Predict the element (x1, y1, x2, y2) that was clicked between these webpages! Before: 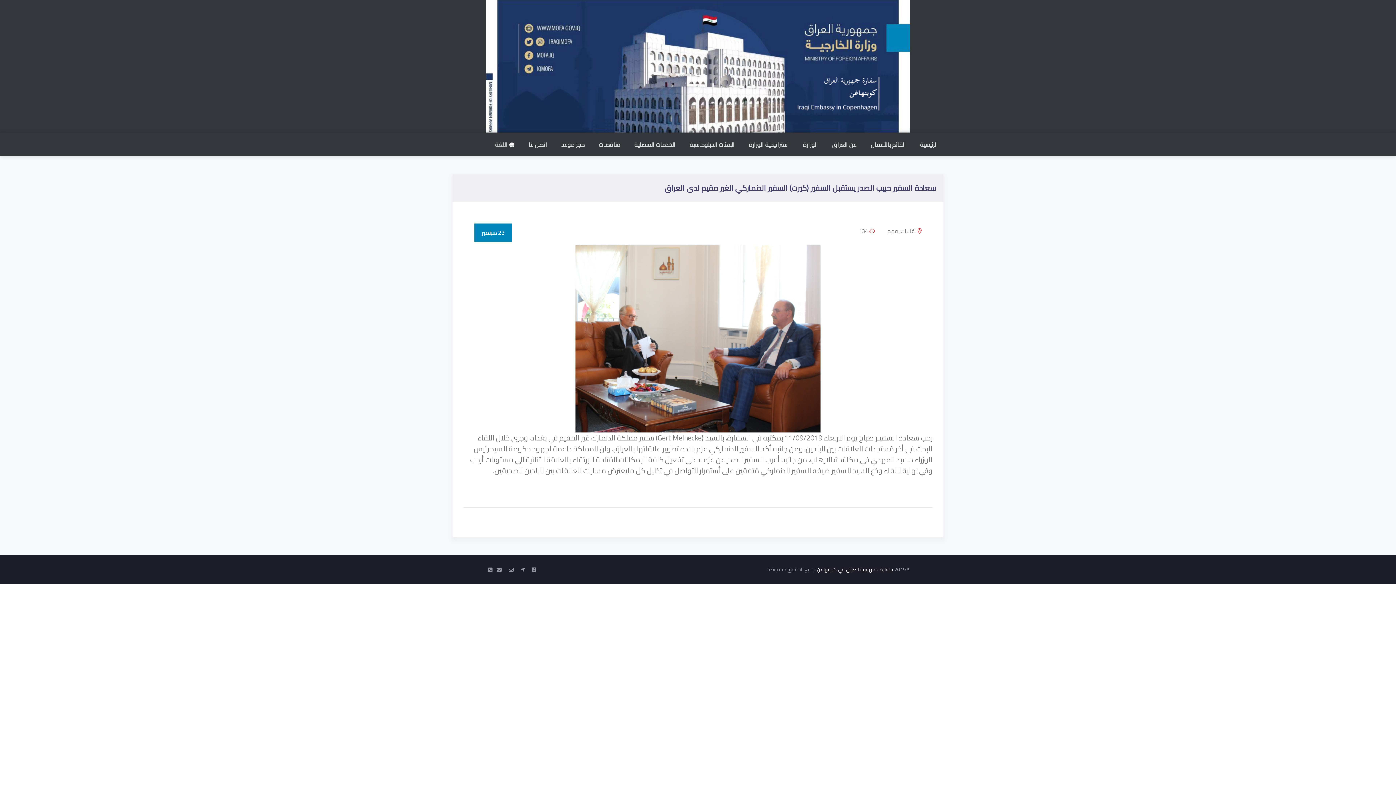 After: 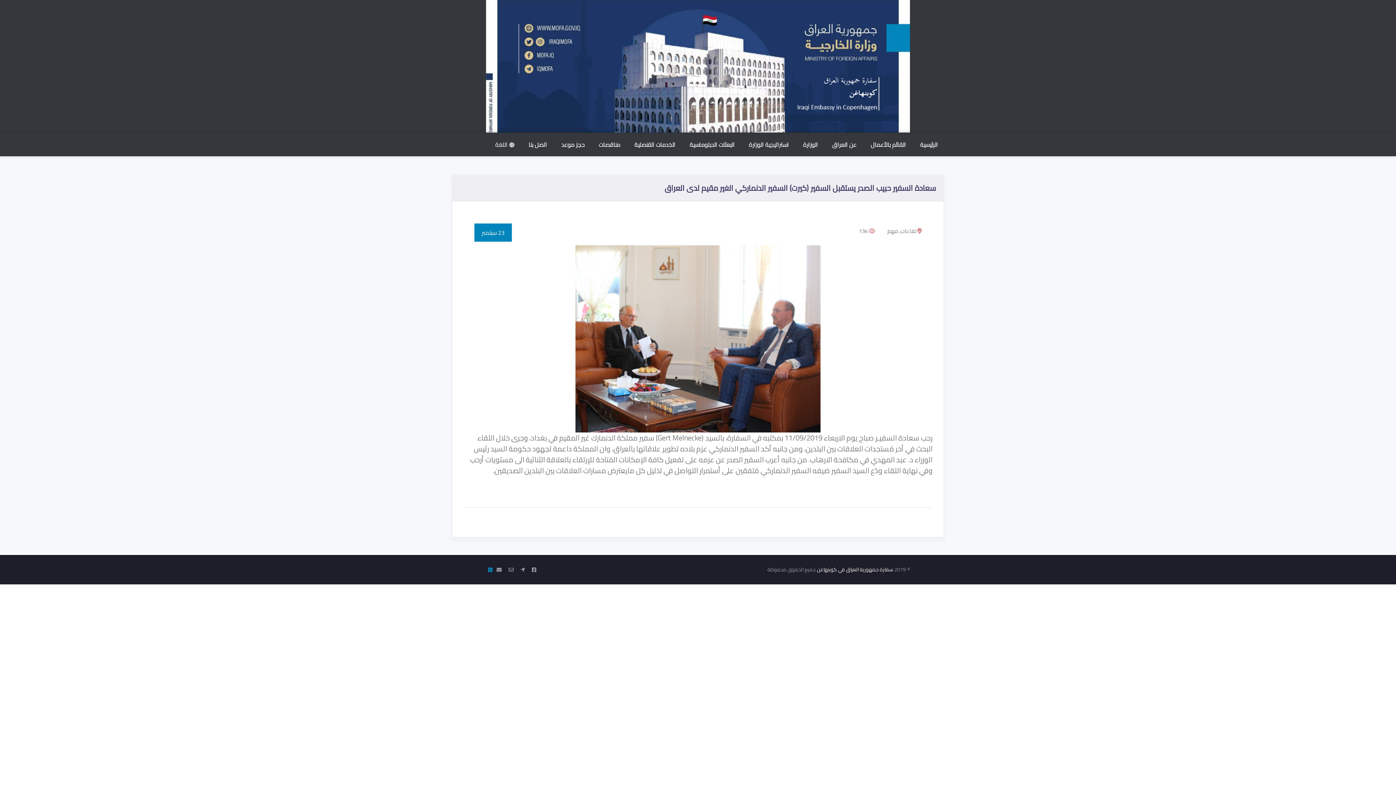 Action: bbox: (488, 565, 492, 574)